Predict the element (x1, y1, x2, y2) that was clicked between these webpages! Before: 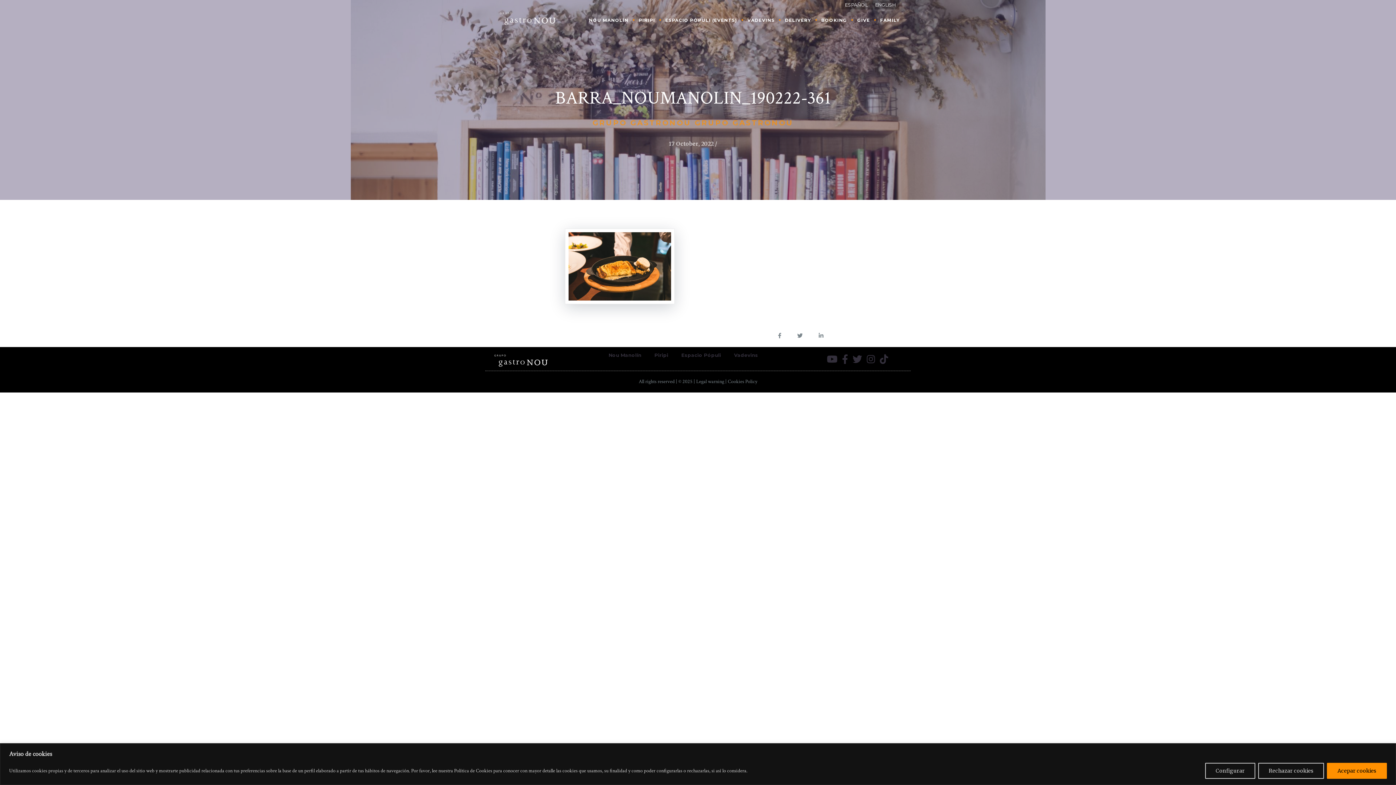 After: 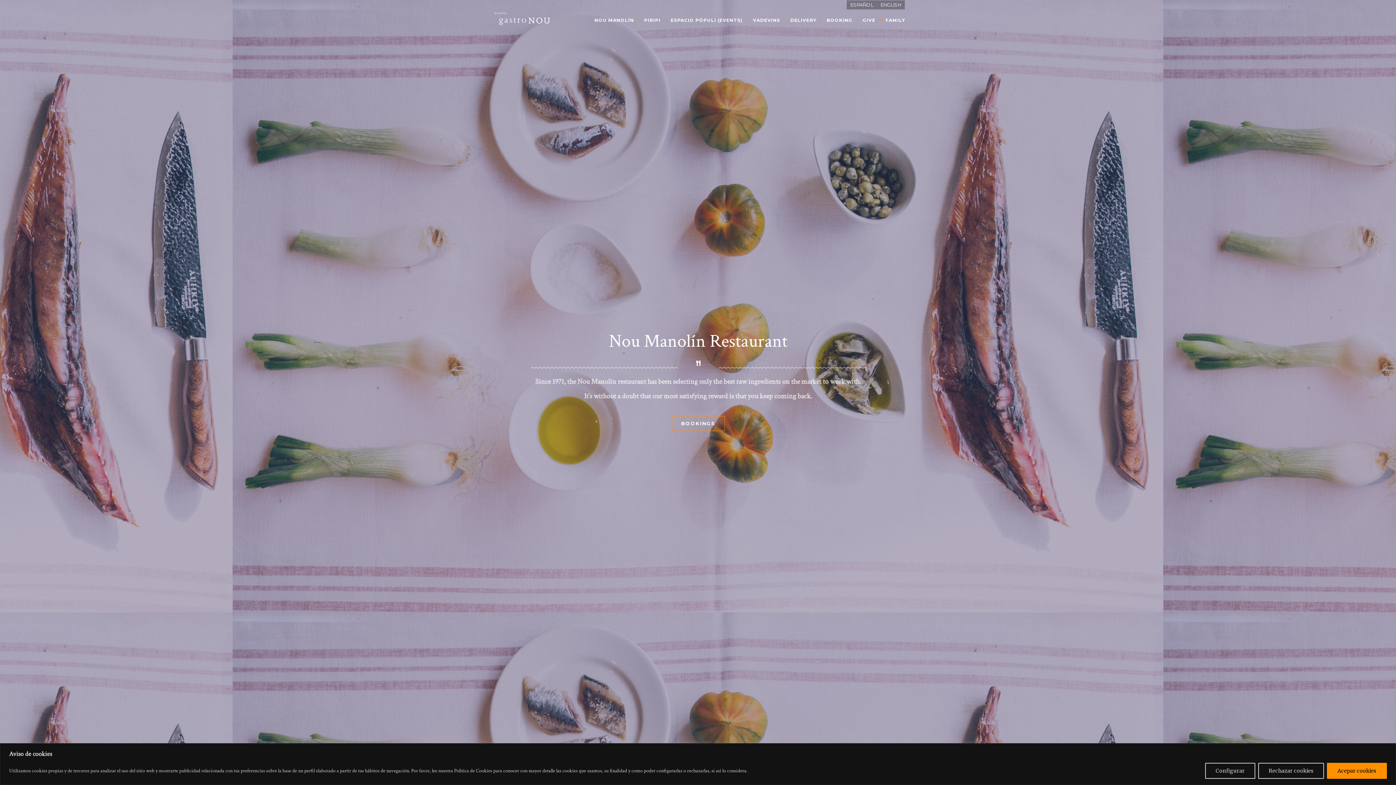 Action: bbox: (589, 7, 628, 32) label: NOU MANOLÍN